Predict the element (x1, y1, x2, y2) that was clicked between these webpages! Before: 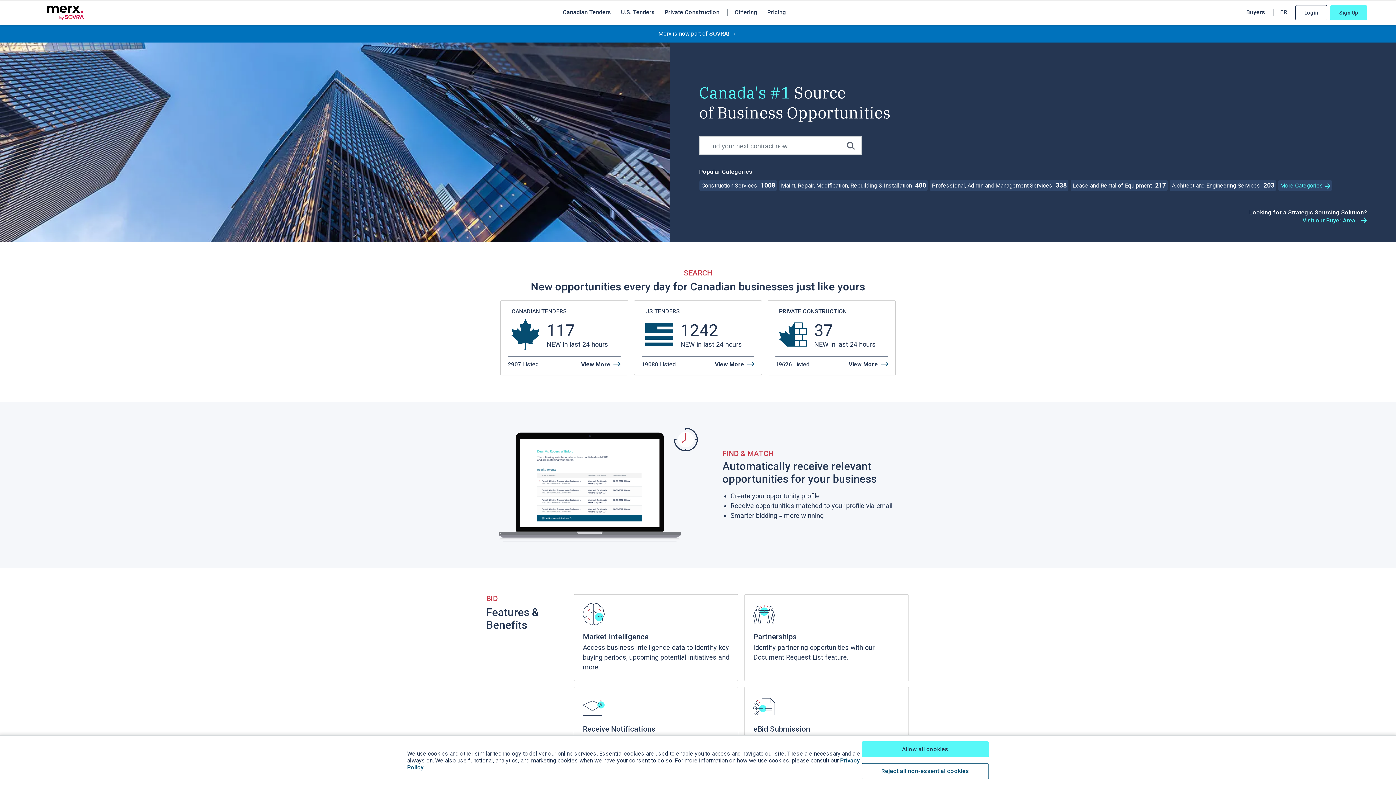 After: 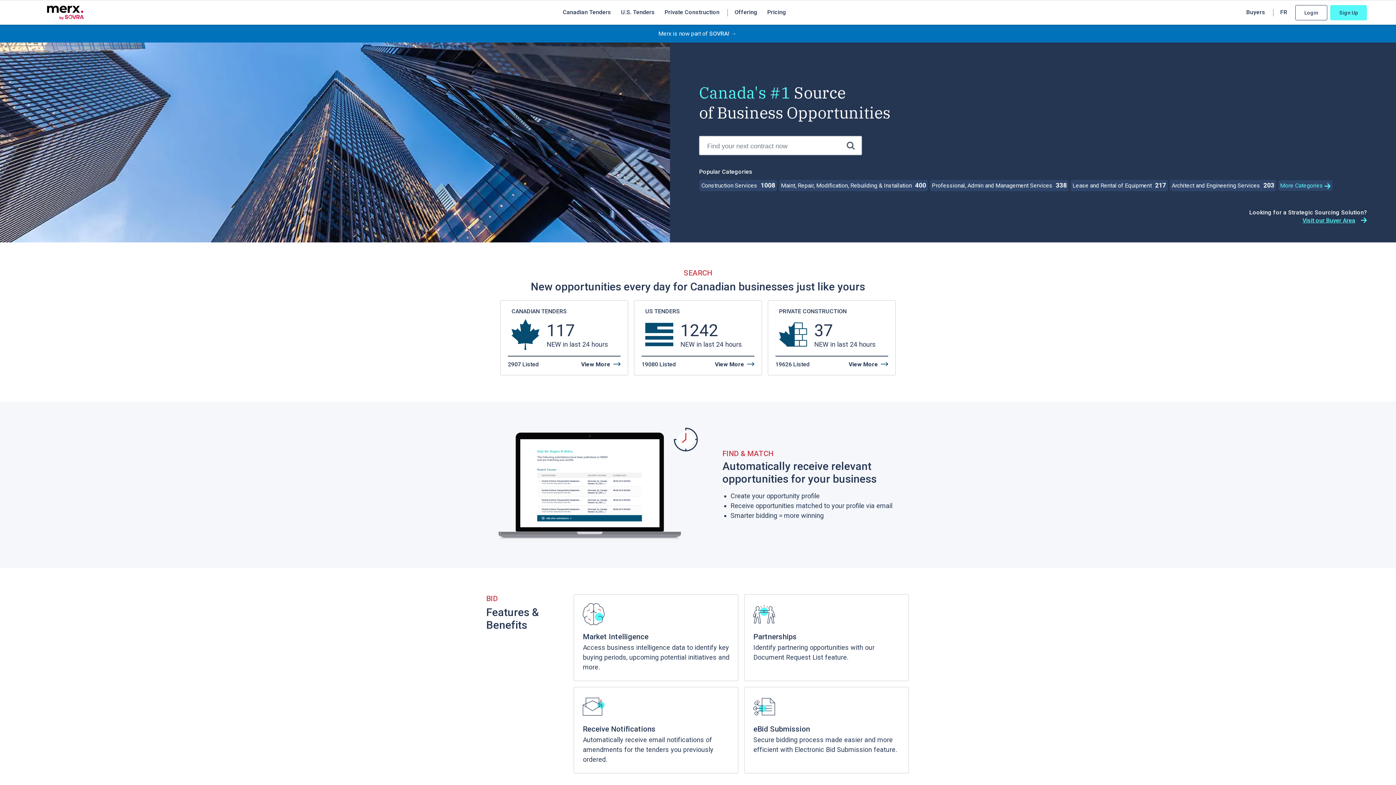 Action: bbox: (861, 741, 989, 757) label: Allow all cookies